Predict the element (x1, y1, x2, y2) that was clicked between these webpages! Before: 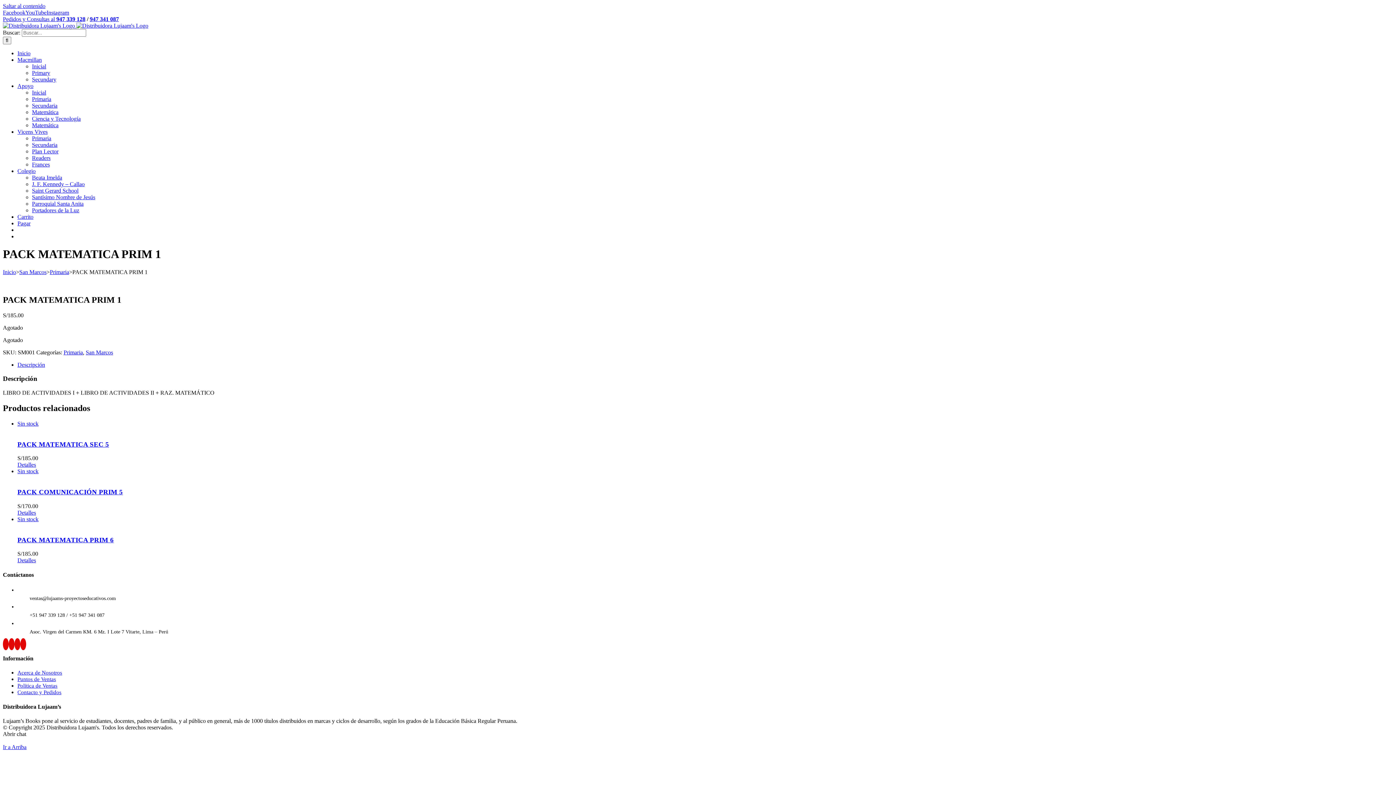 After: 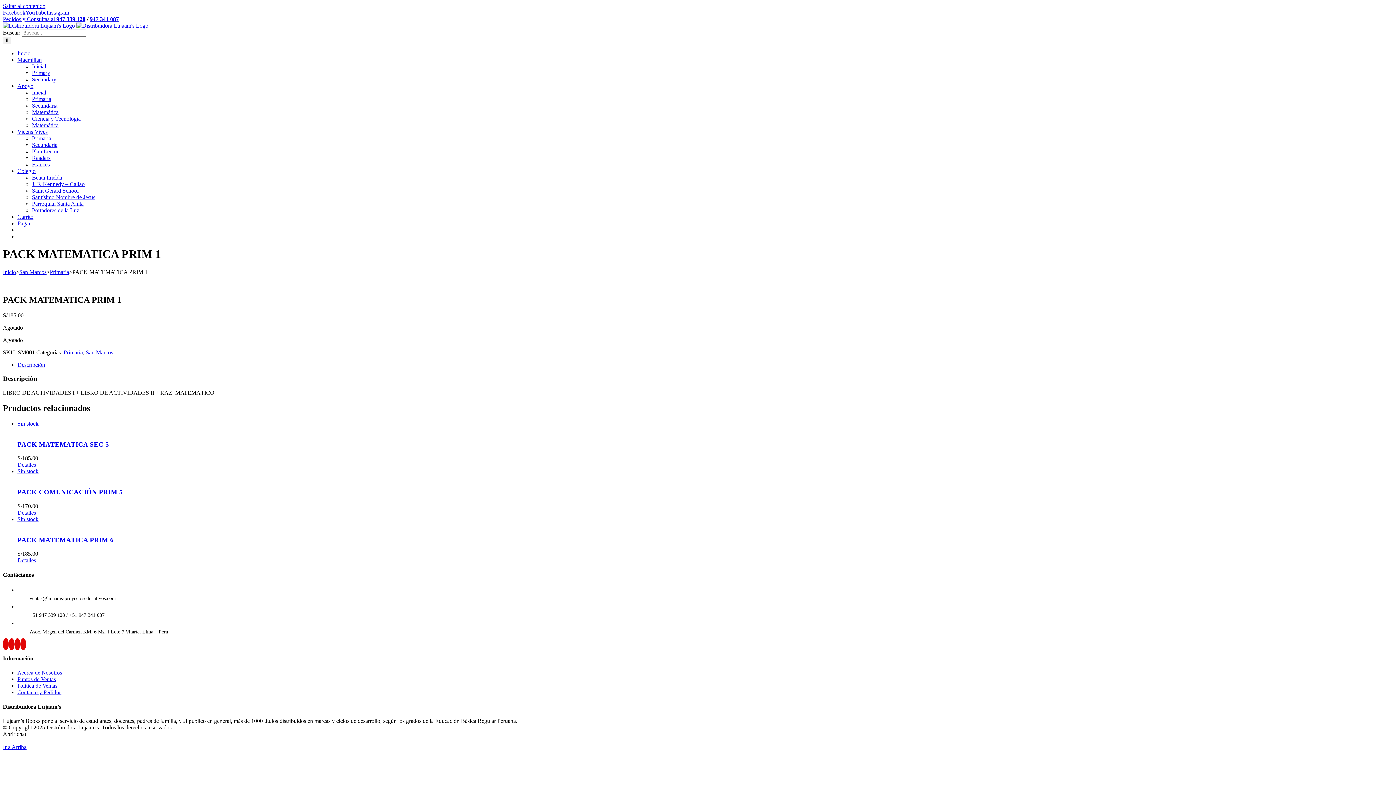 Action: label: 947 341 087 bbox: (89, 16, 118, 22)